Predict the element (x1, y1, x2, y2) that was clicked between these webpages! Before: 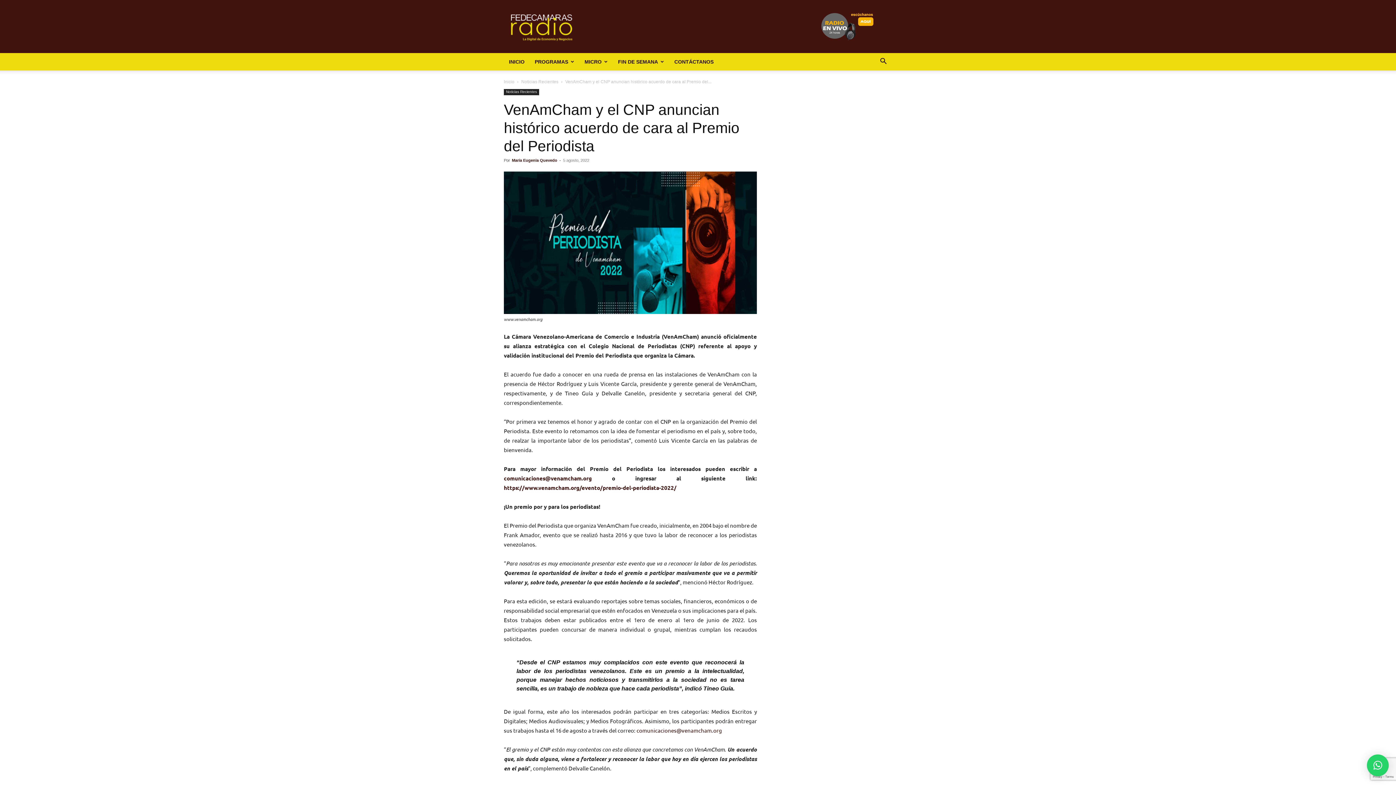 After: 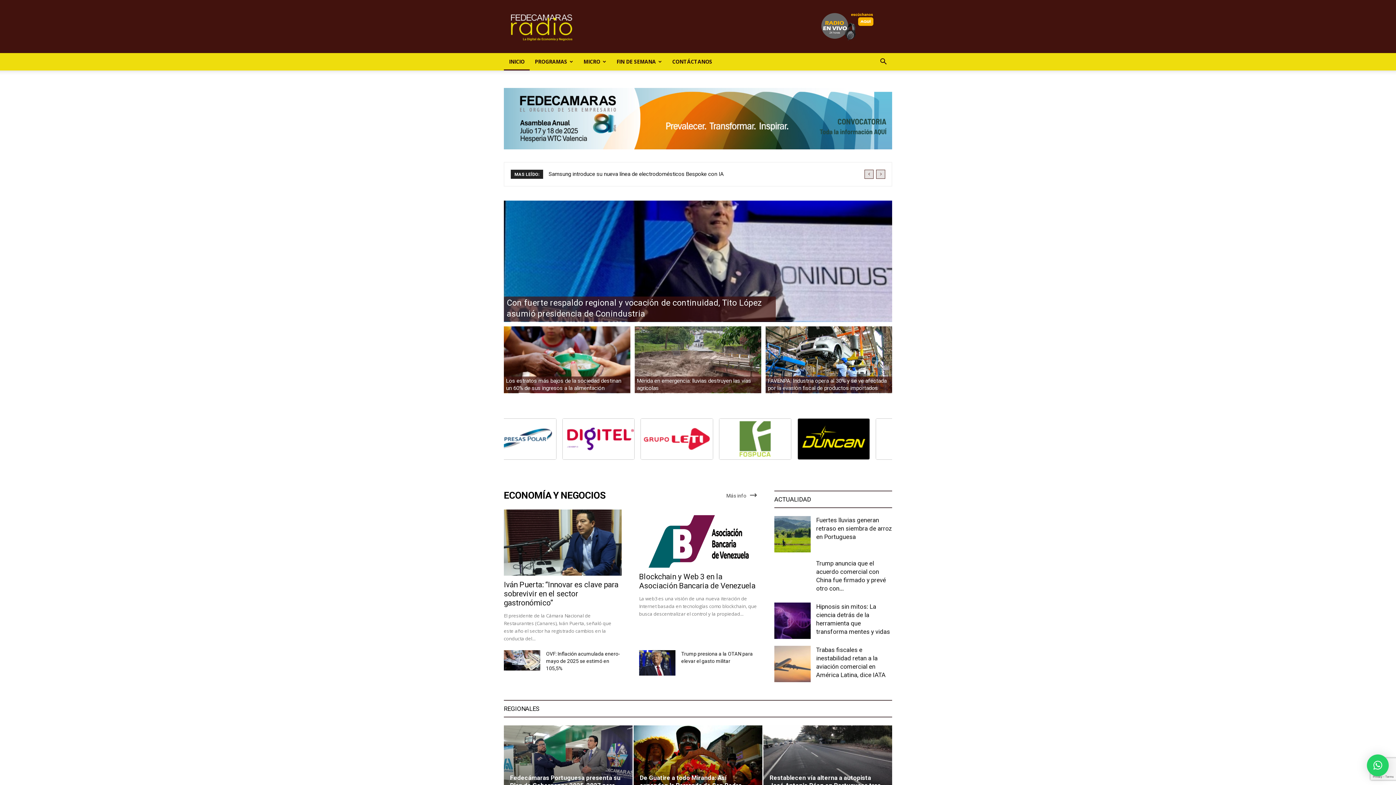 Action: bbox: (504, 79, 514, 84) label: Inicio